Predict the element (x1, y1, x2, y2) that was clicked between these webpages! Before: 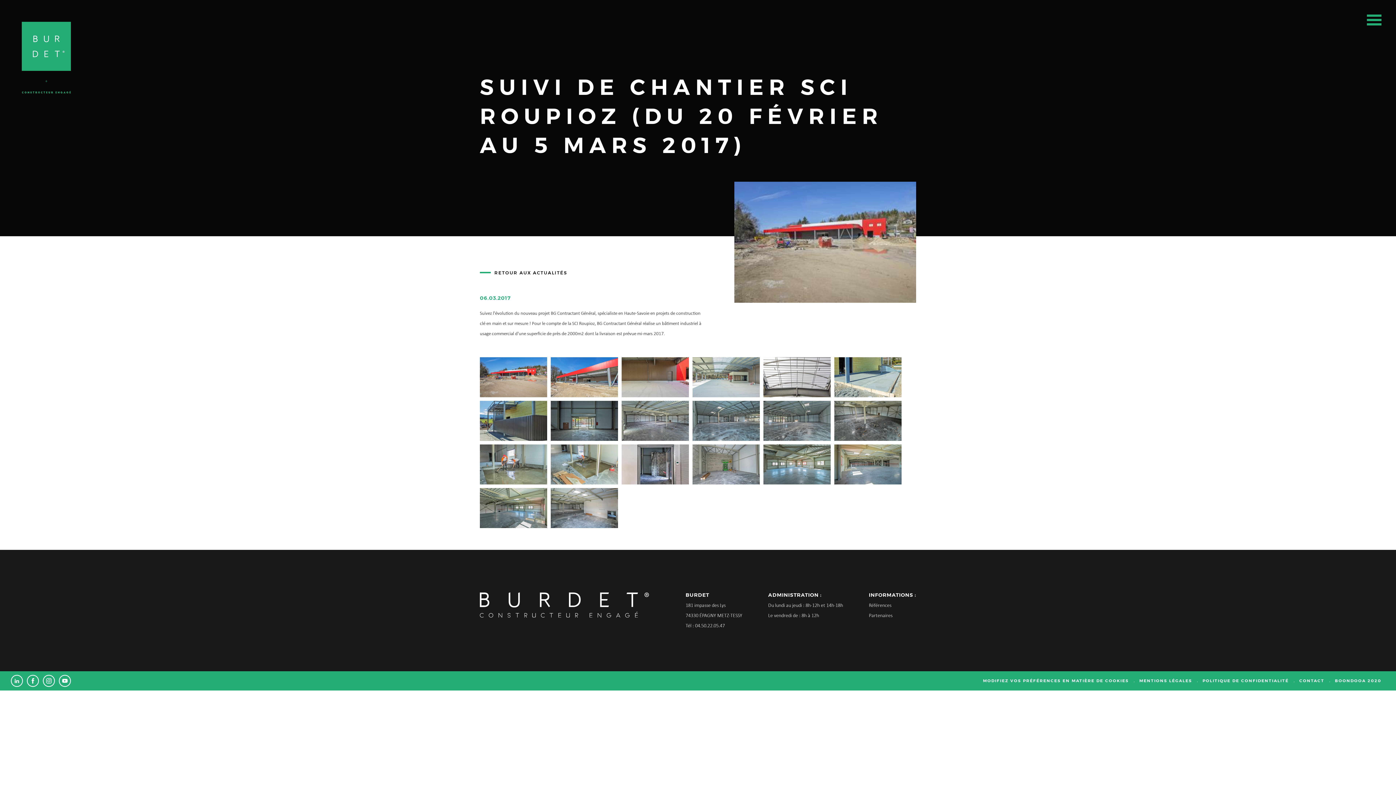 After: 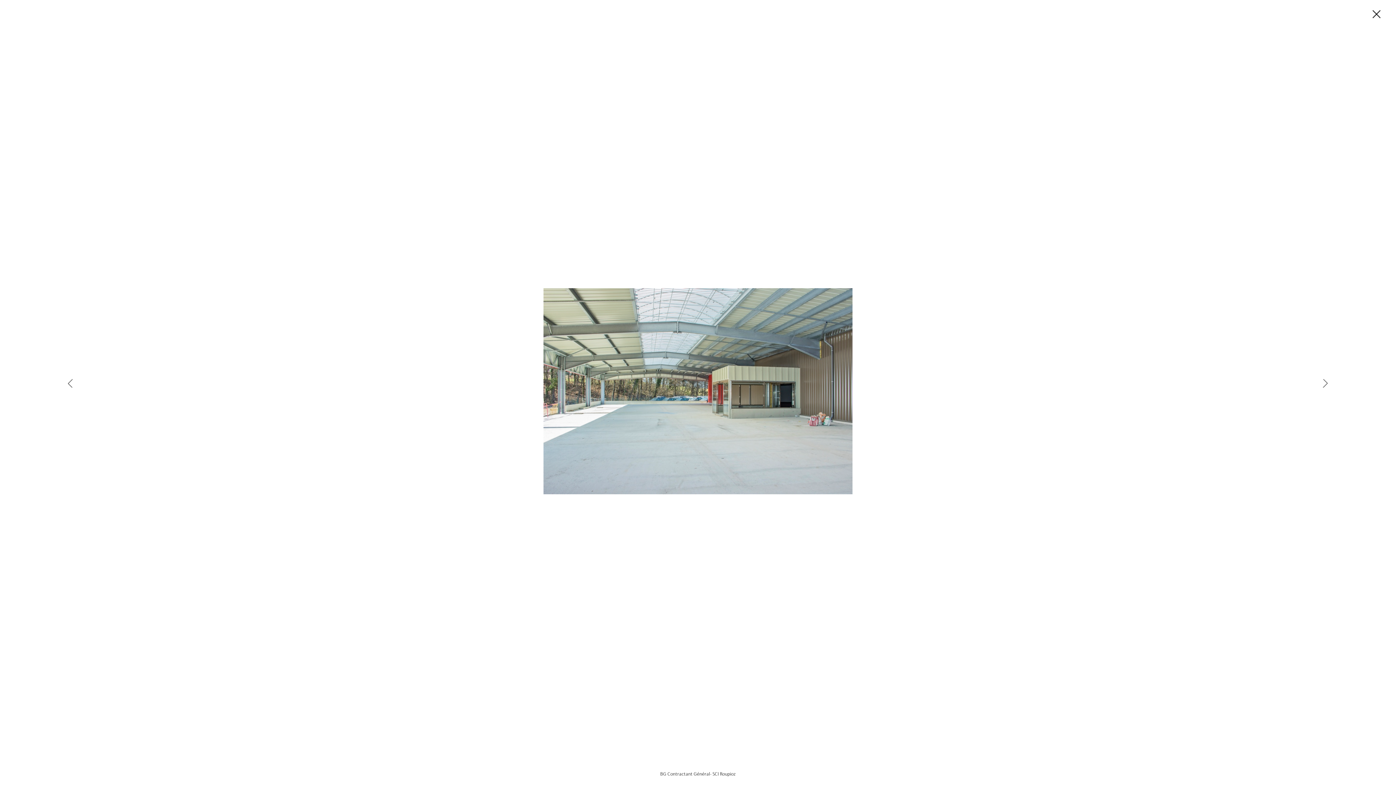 Action: bbox: (692, 357, 760, 397)